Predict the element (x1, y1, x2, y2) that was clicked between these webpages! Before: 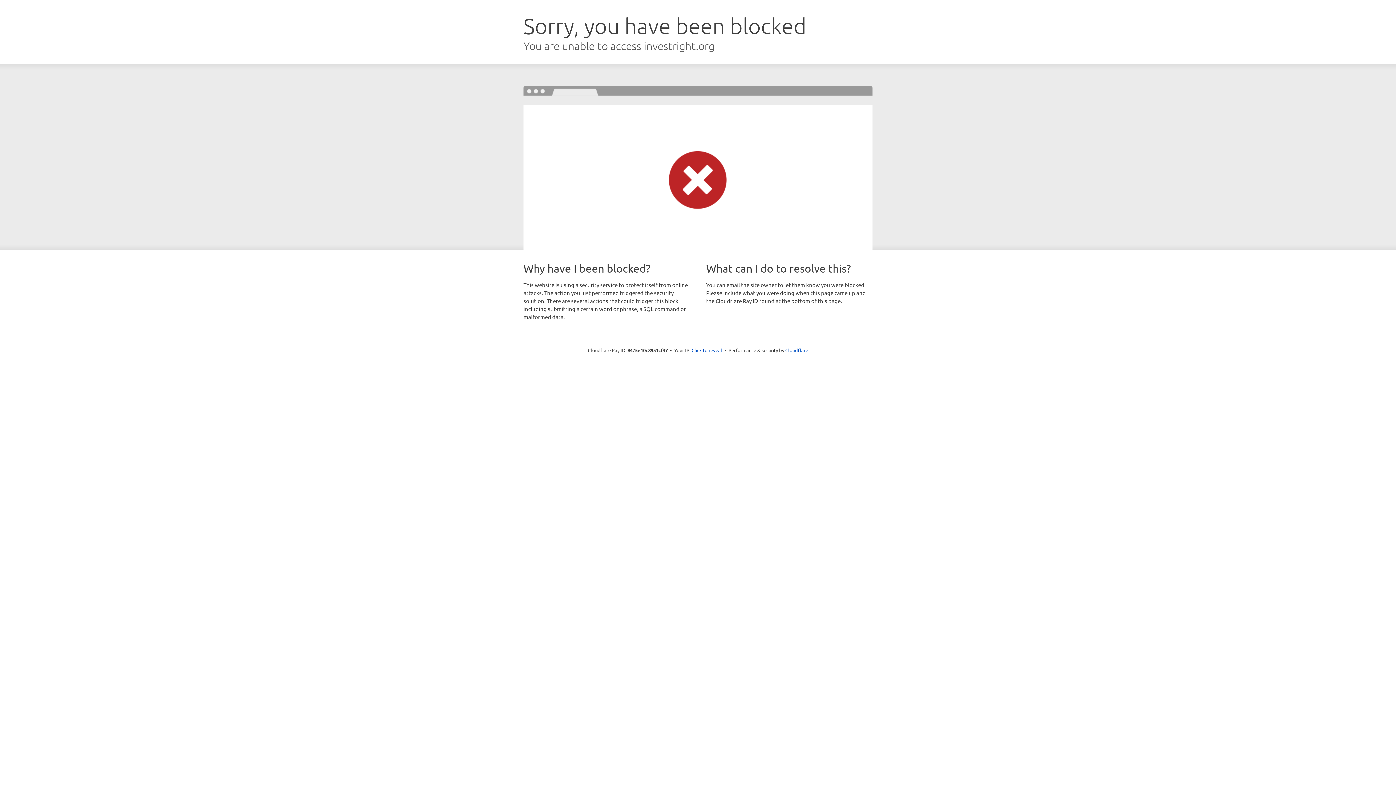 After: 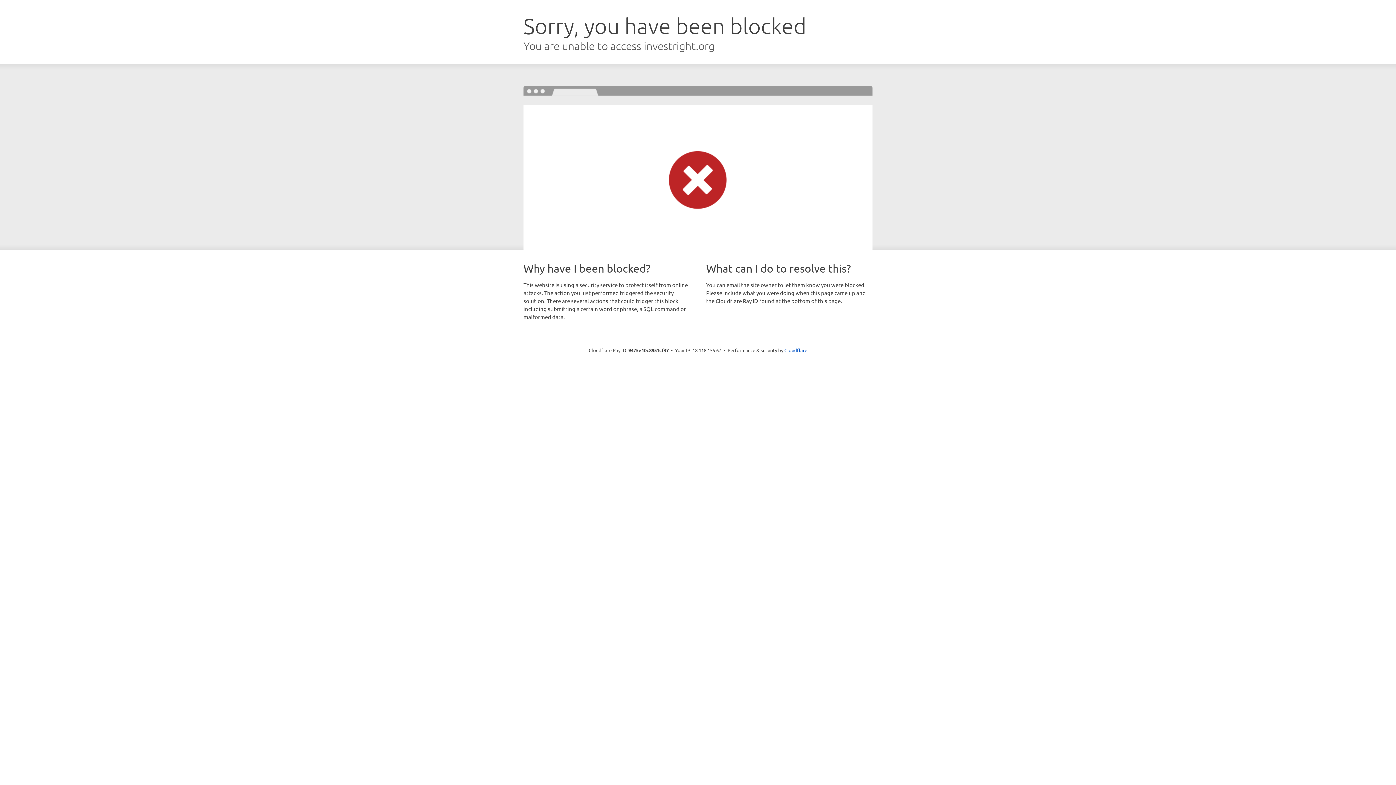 Action: label: Click to reveal bbox: (691, 346, 722, 353)